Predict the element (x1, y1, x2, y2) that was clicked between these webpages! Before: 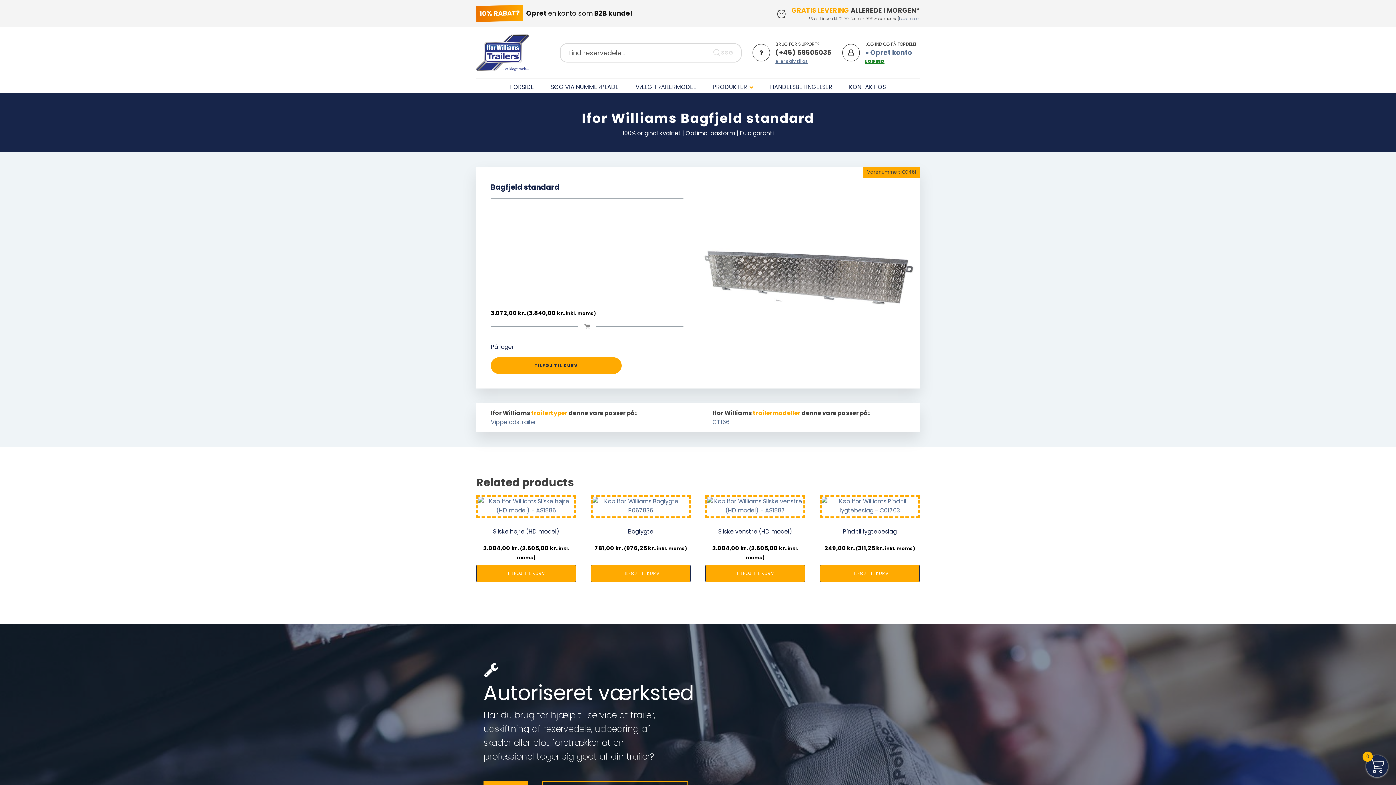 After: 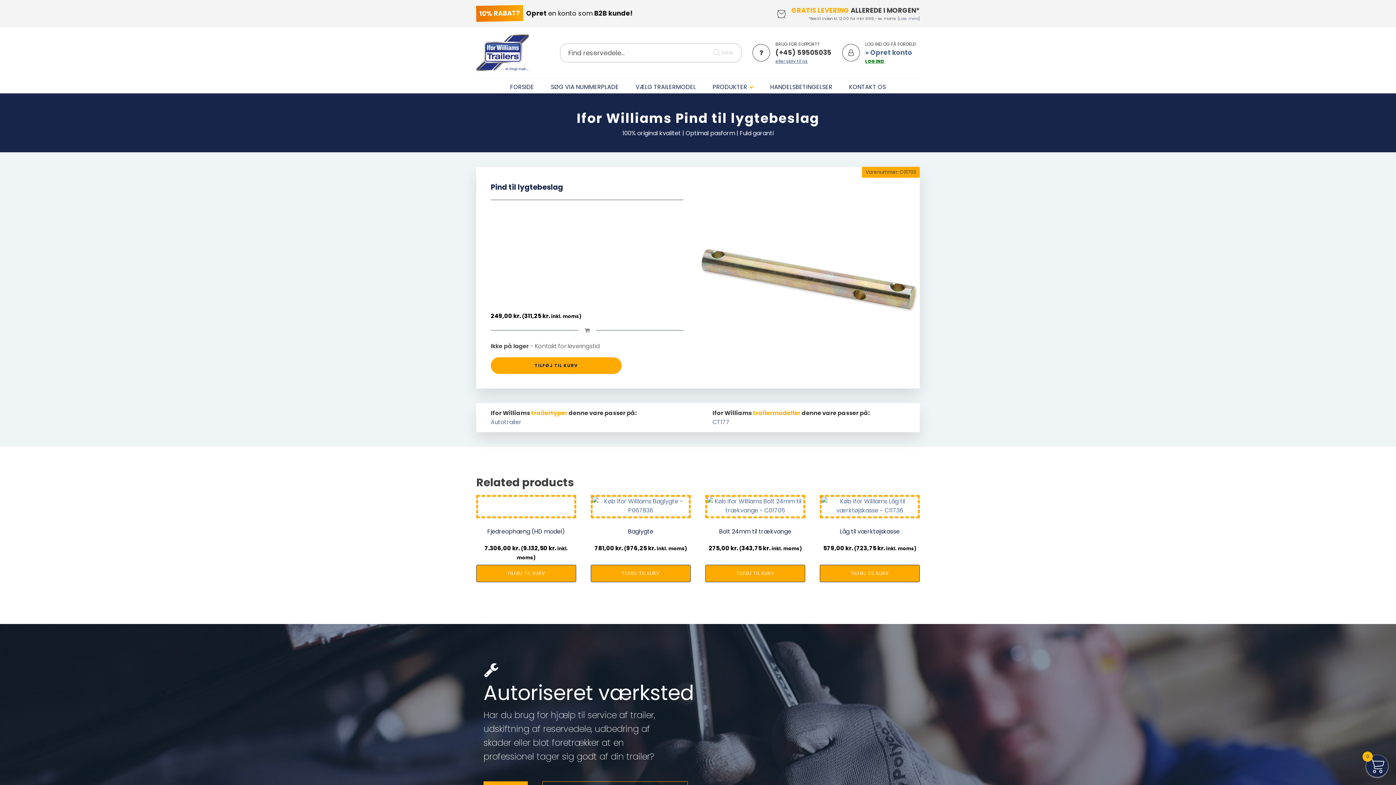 Action: bbox: (820, 495, 920, 556) label: Pind til lygtebeslag
249,00 kr. (311,25 kr. inkl. moms)